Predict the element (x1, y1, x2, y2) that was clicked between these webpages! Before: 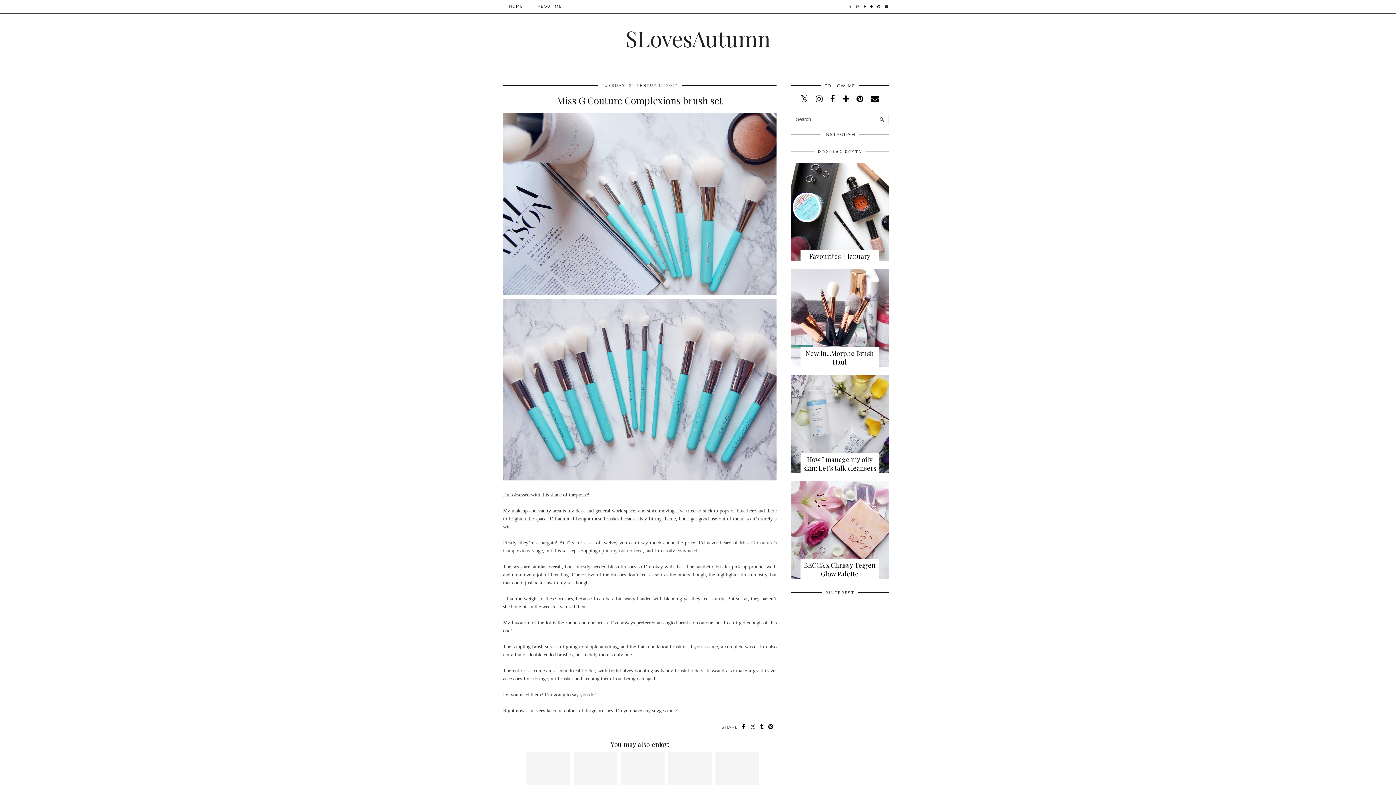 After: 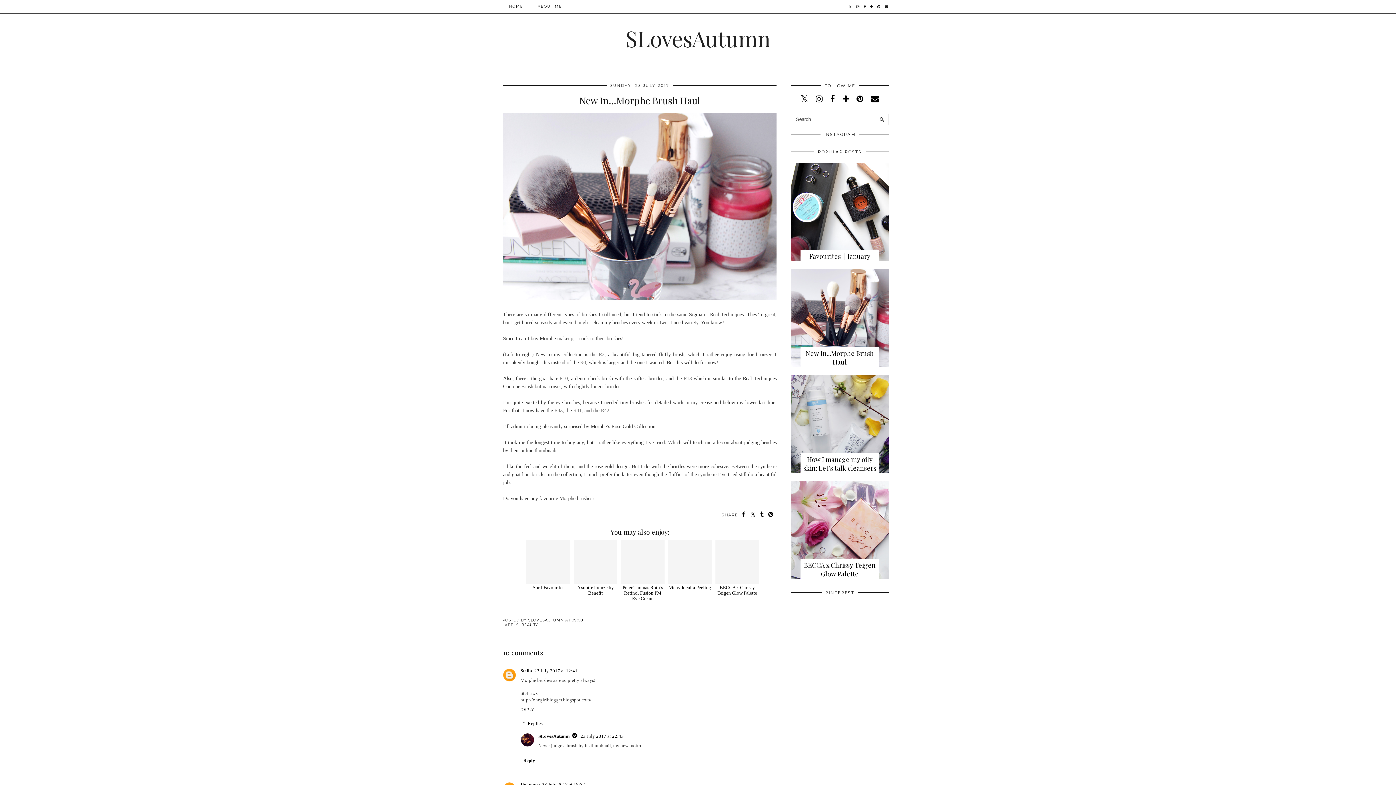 Action: bbox: (805, 349, 874, 366) label: New In...Morphe Brush Haul